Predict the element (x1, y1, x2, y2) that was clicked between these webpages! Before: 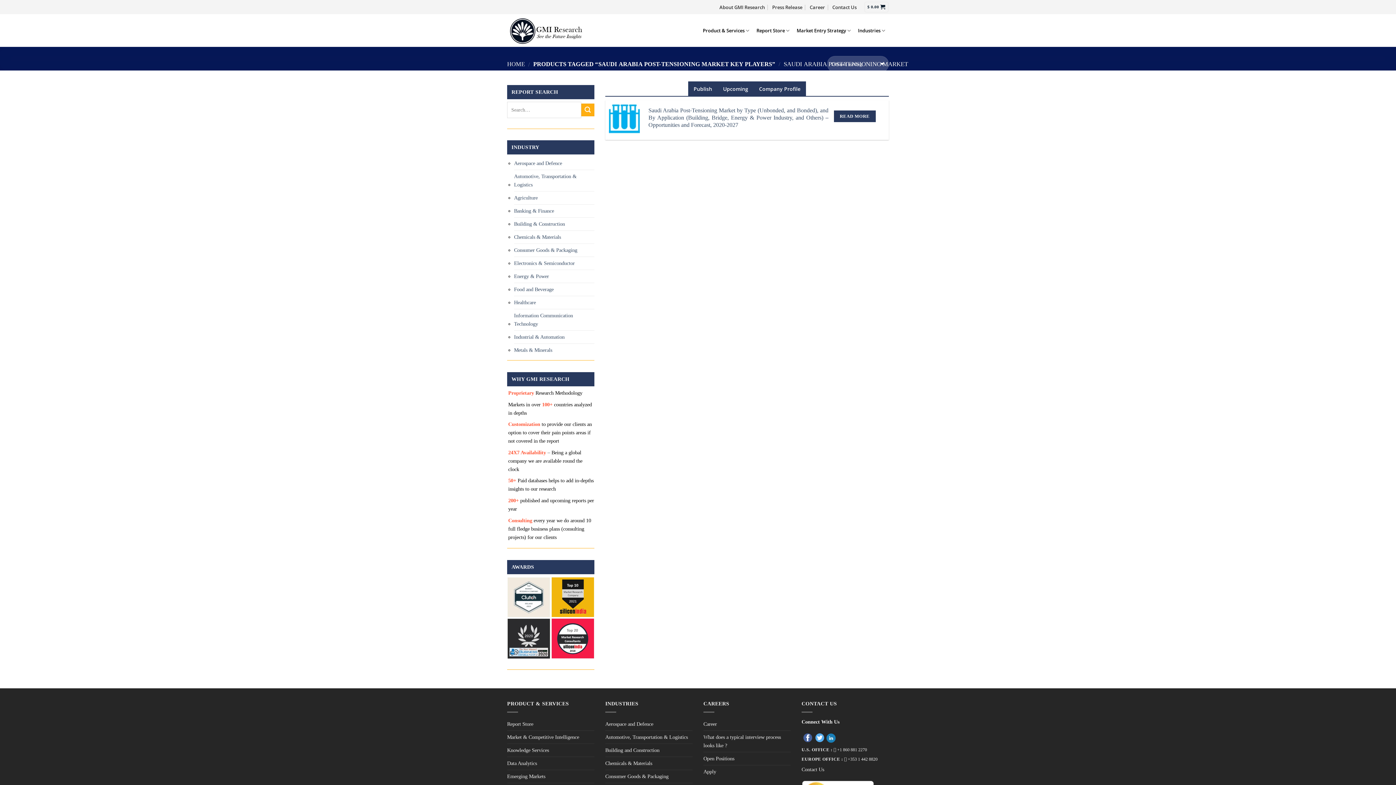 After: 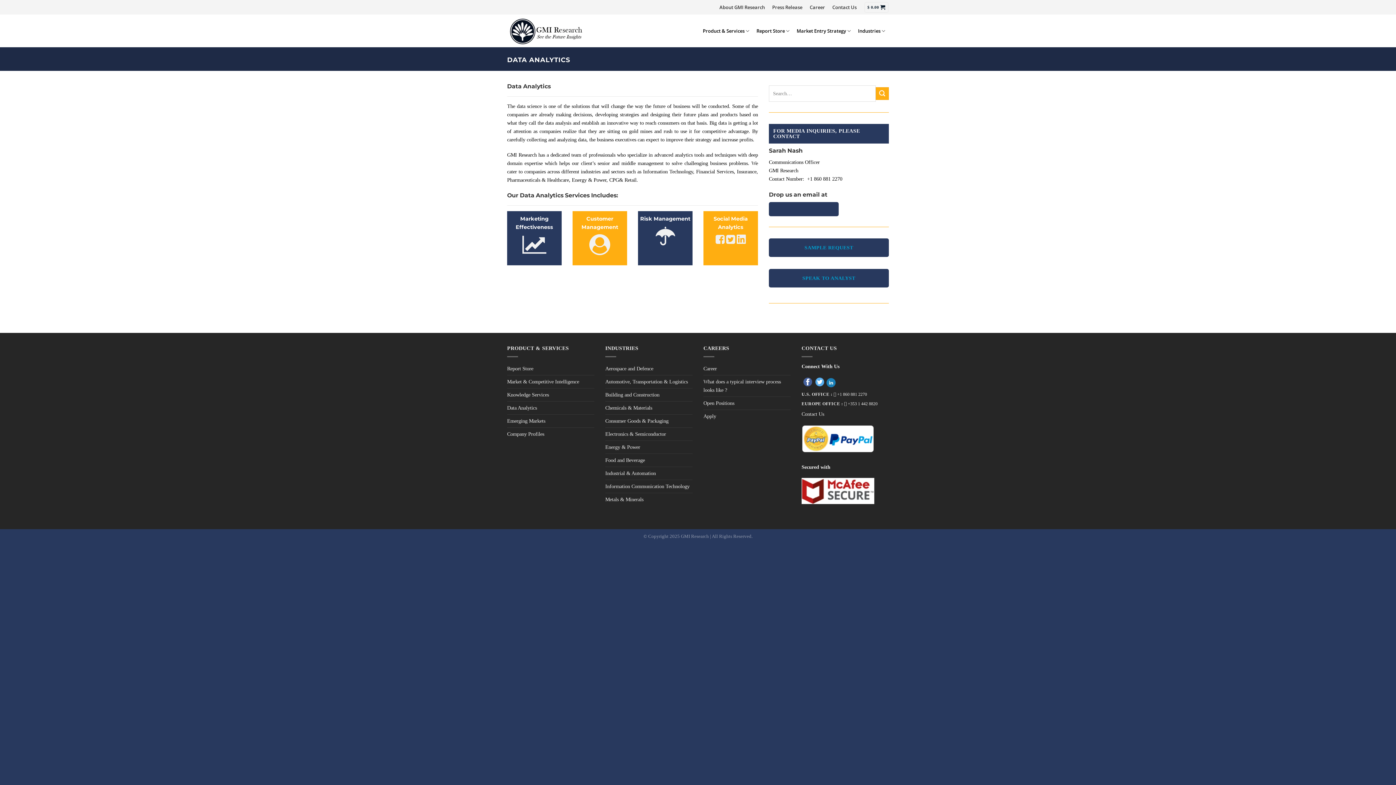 Action: bbox: (507, 757, 537, 770) label: Data Analytics